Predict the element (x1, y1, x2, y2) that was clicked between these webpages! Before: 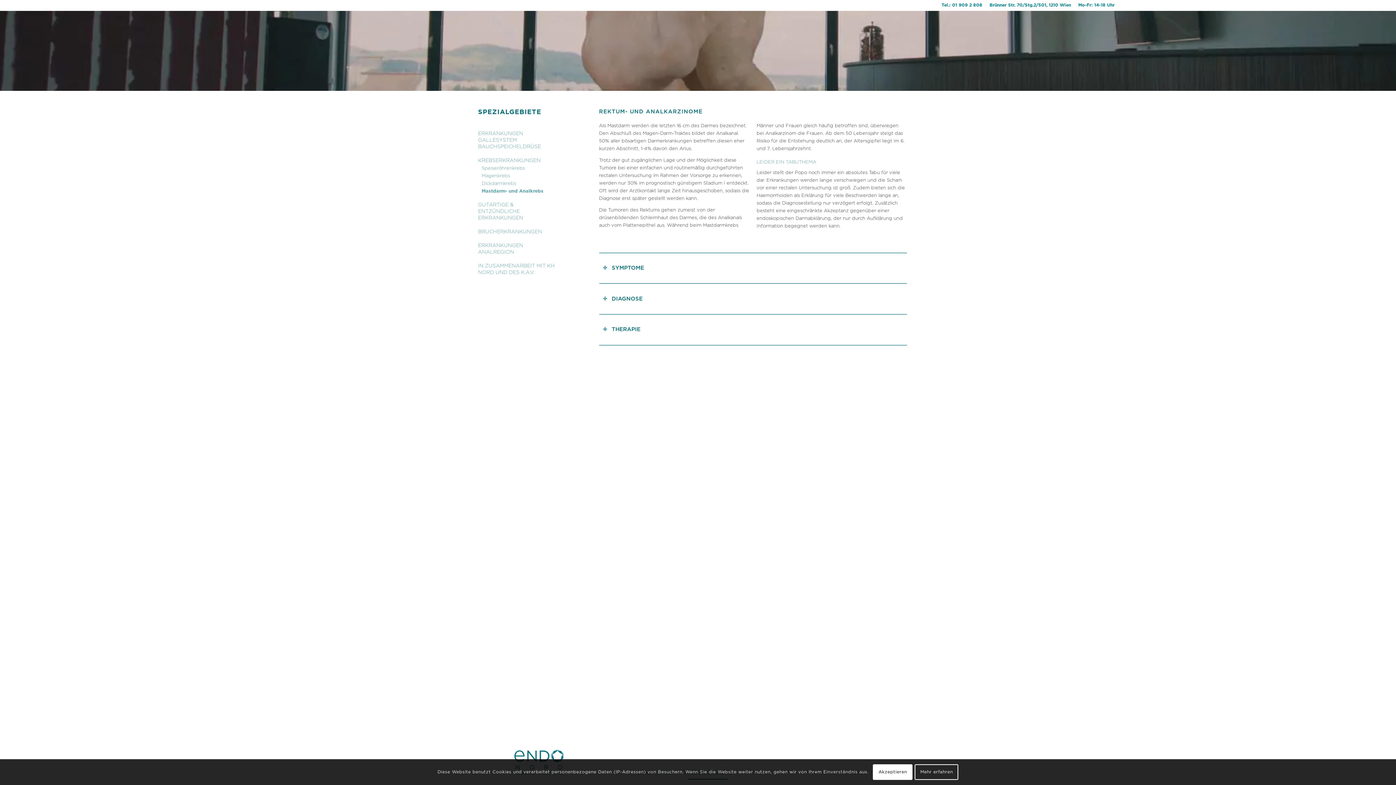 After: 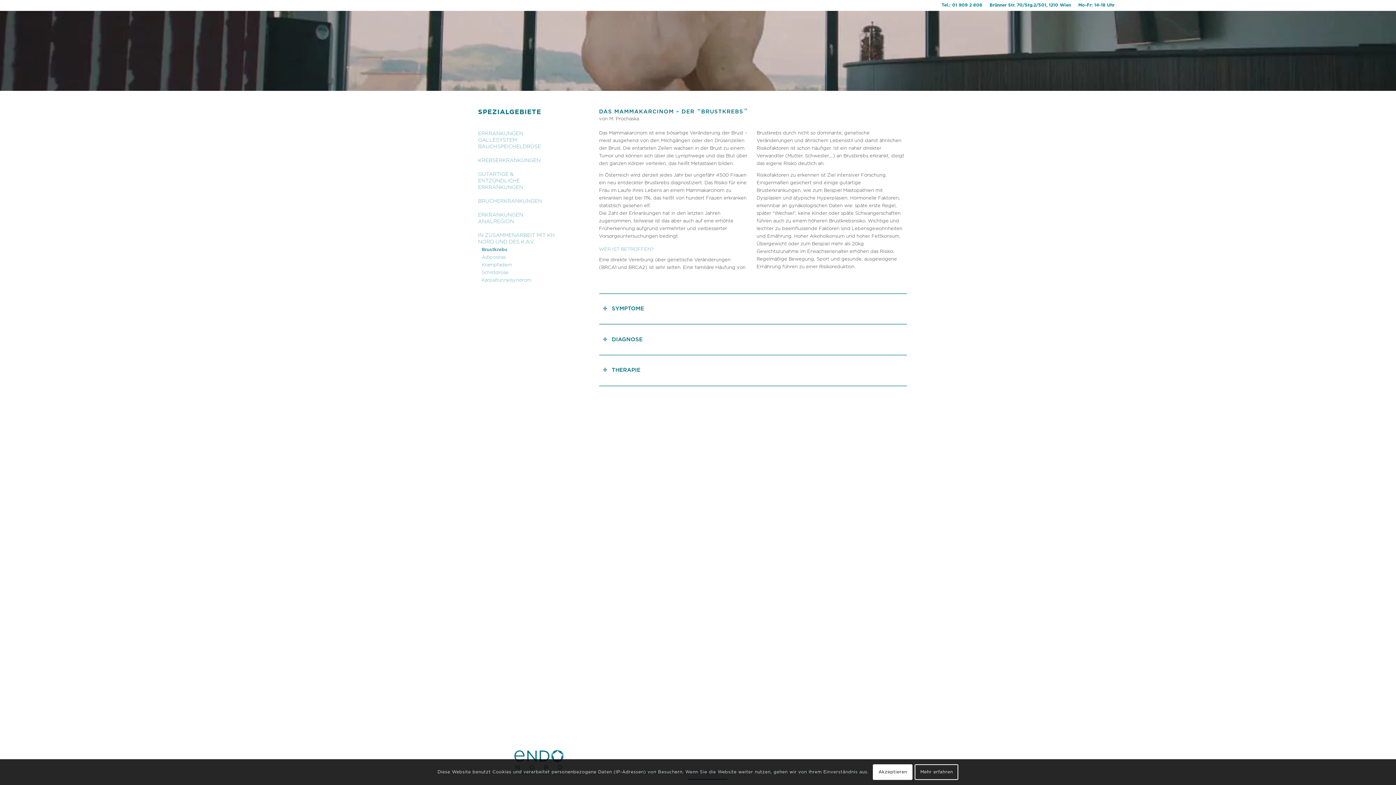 Action: label: IN ZUSAMMENARBEIT MIT KH NORD UND DES K.A.V. bbox: (478, 255, 588, 276)